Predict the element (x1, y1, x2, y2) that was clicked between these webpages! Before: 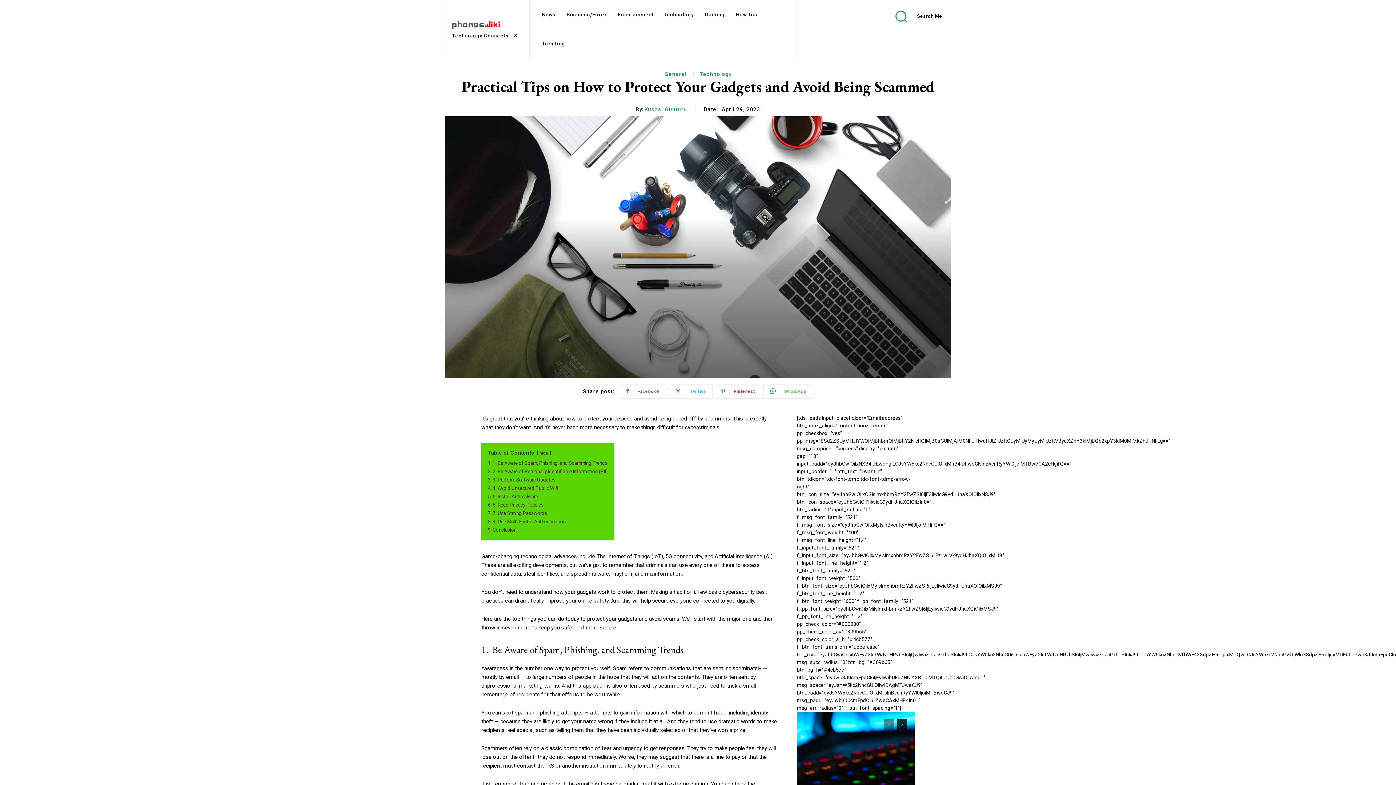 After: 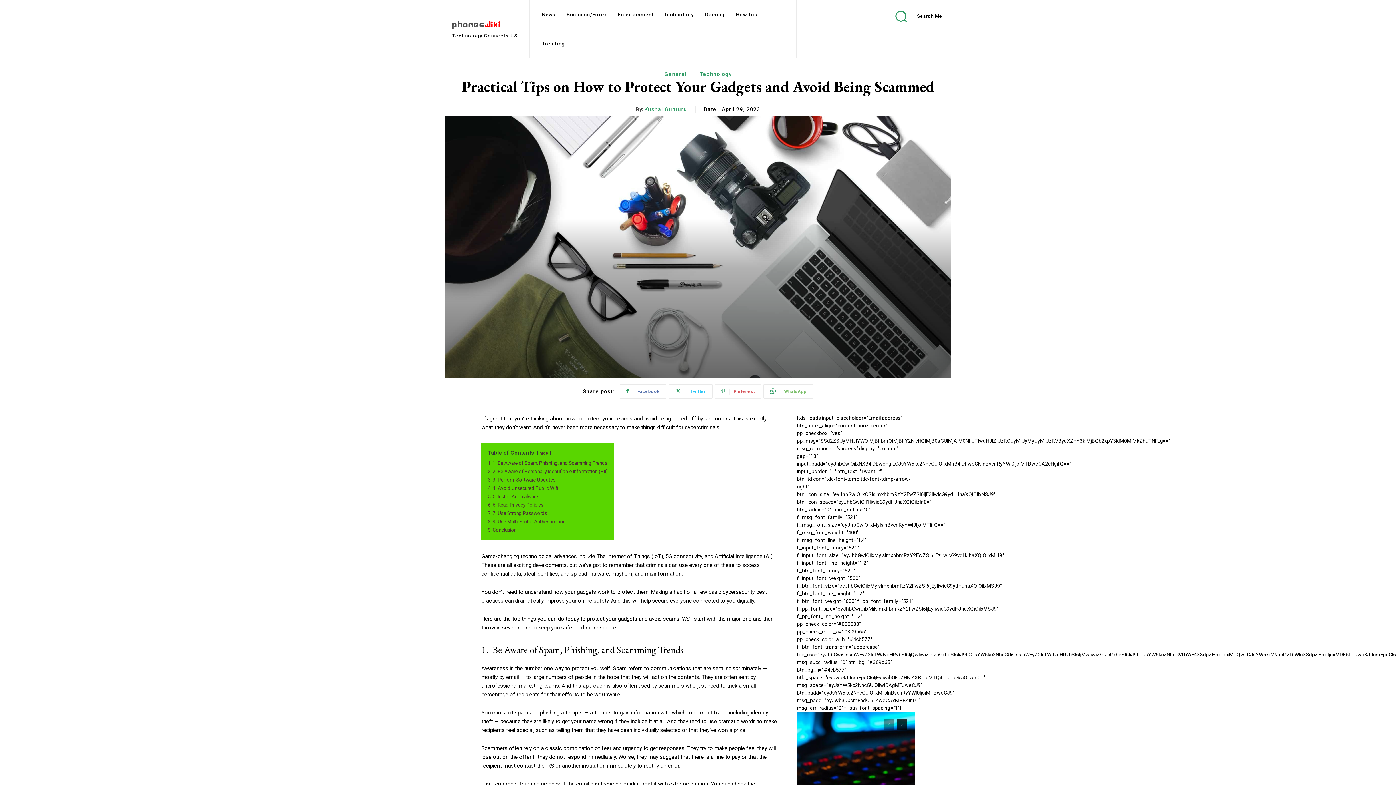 Action: label: Pinterest bbox: (715, 384, 761, 398)